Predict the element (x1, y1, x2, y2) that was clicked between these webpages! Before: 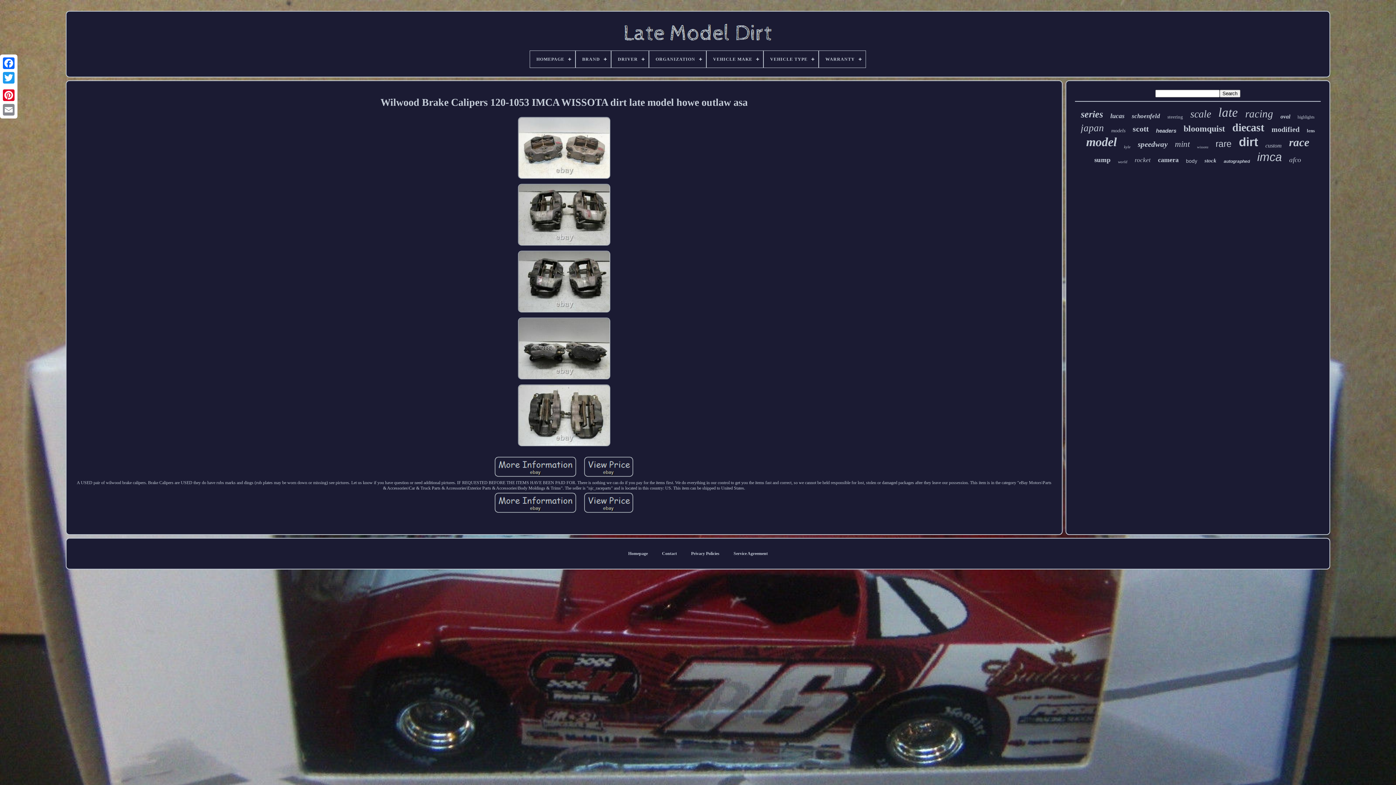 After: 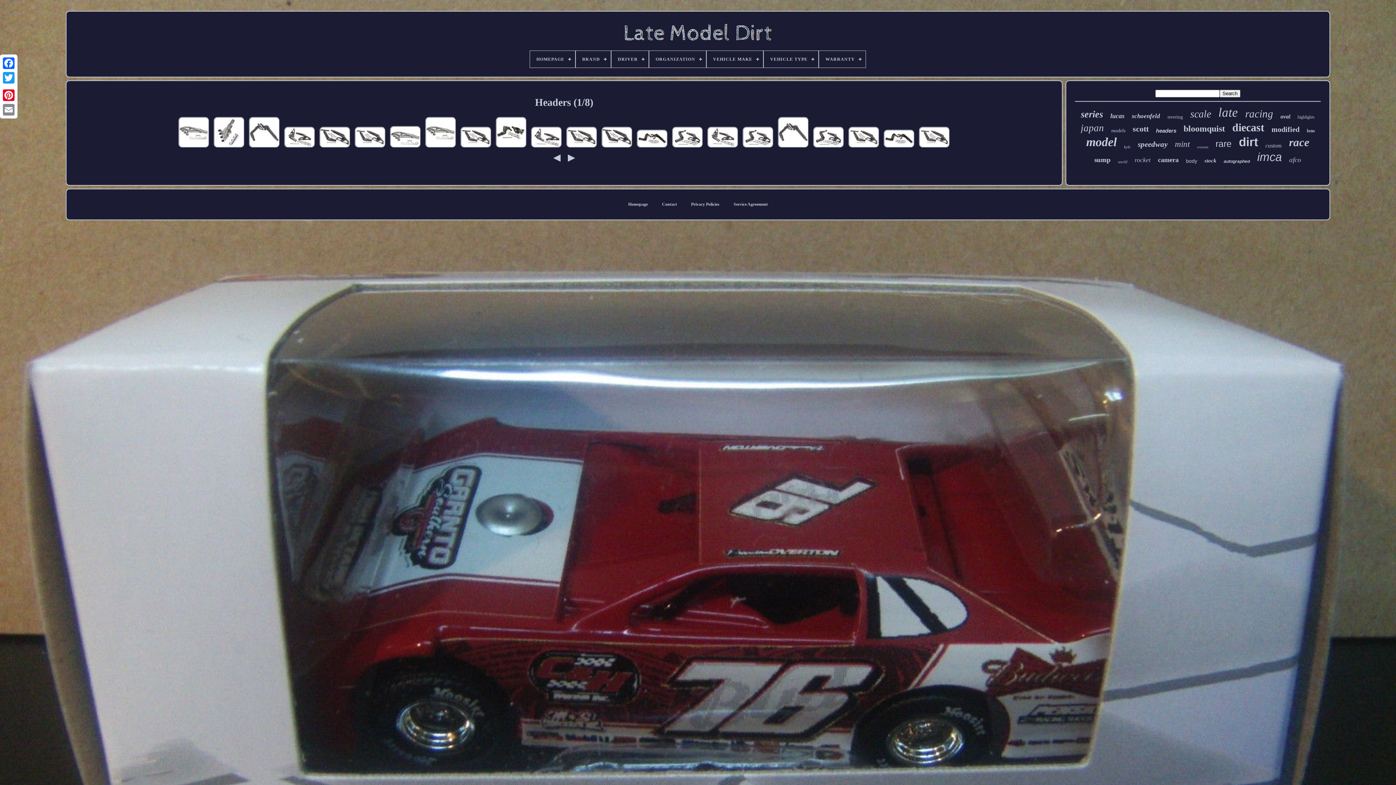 Action: label: headers bbox: (1156, 127, 1176, 133)